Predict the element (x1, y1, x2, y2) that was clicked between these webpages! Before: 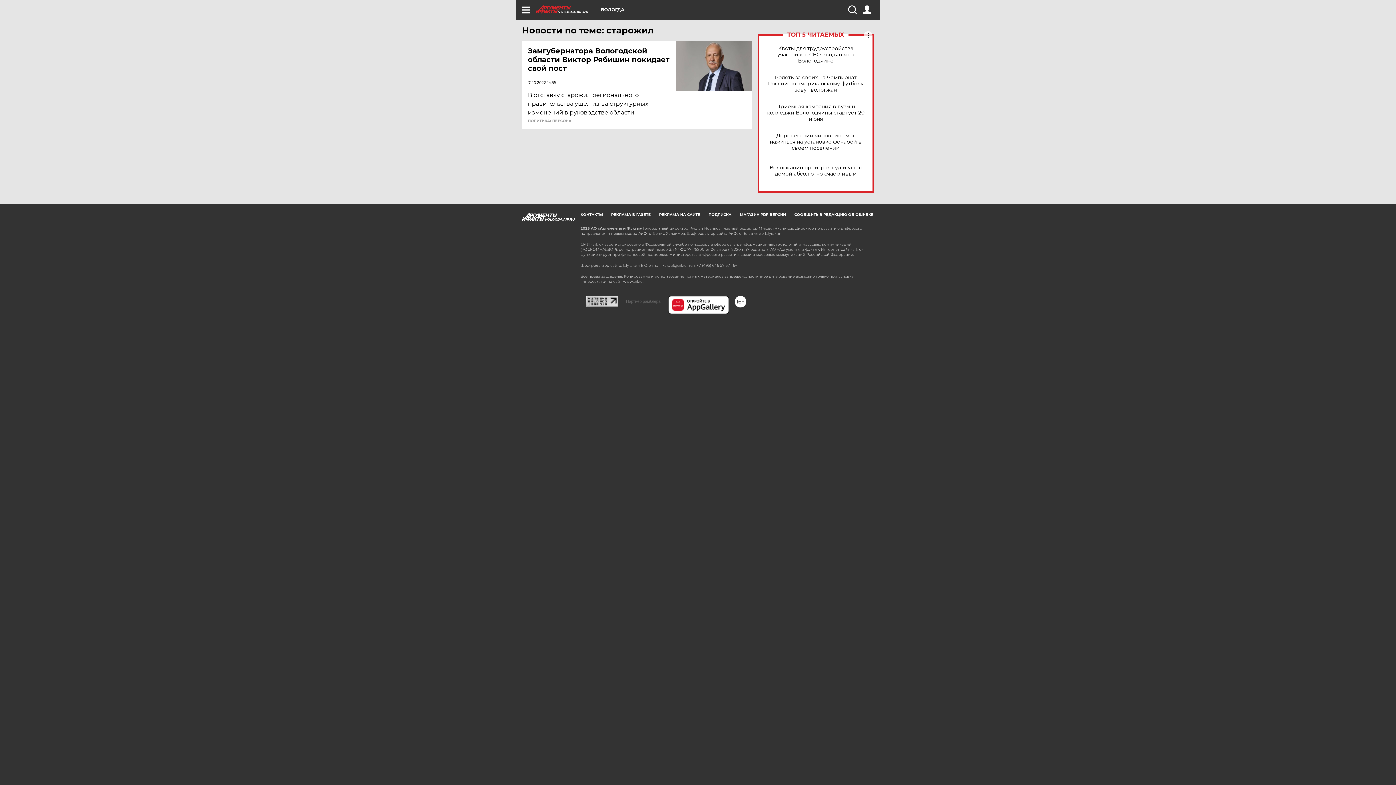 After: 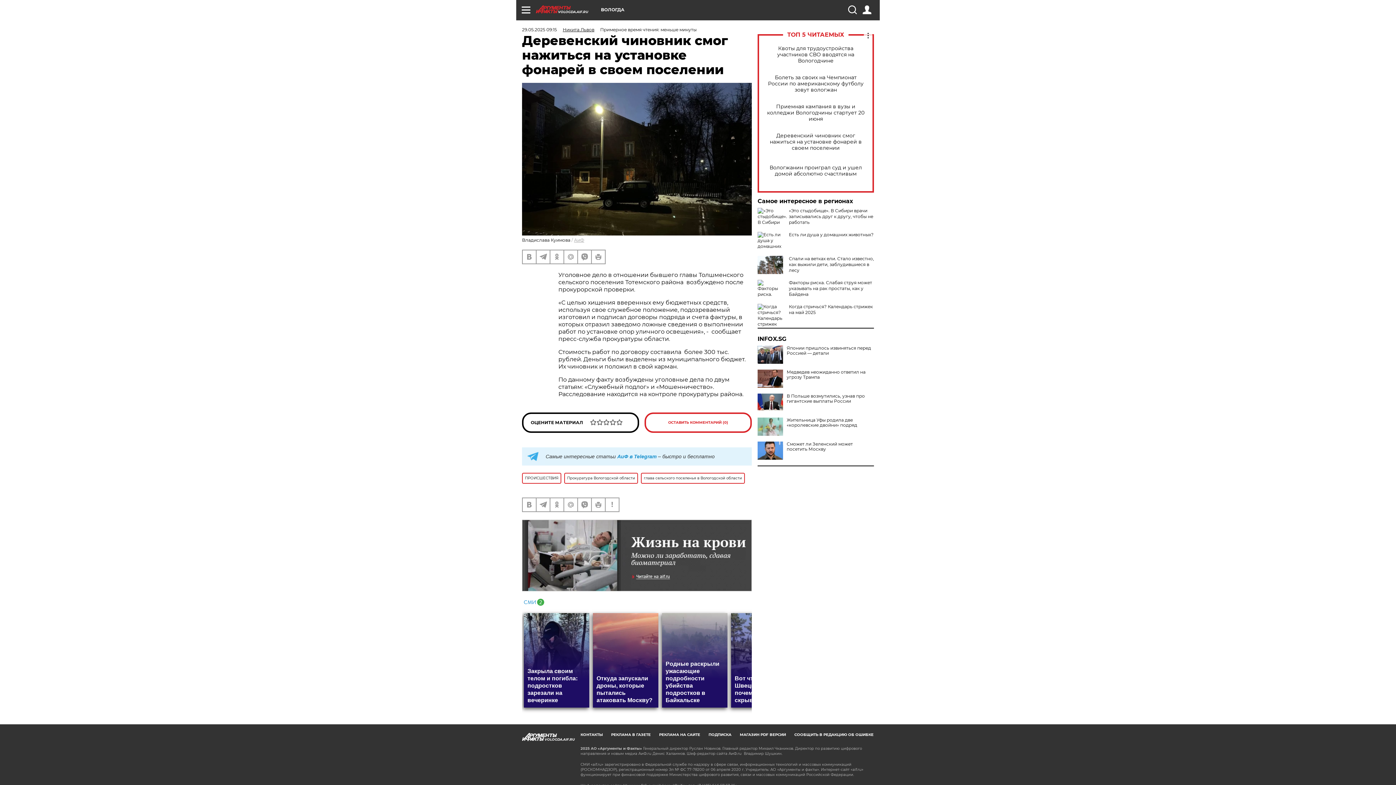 Action: bbox: (765, 132, 866, 151) label: Деревенский чиновник смог нажиться на установке фонарей в своем поселении